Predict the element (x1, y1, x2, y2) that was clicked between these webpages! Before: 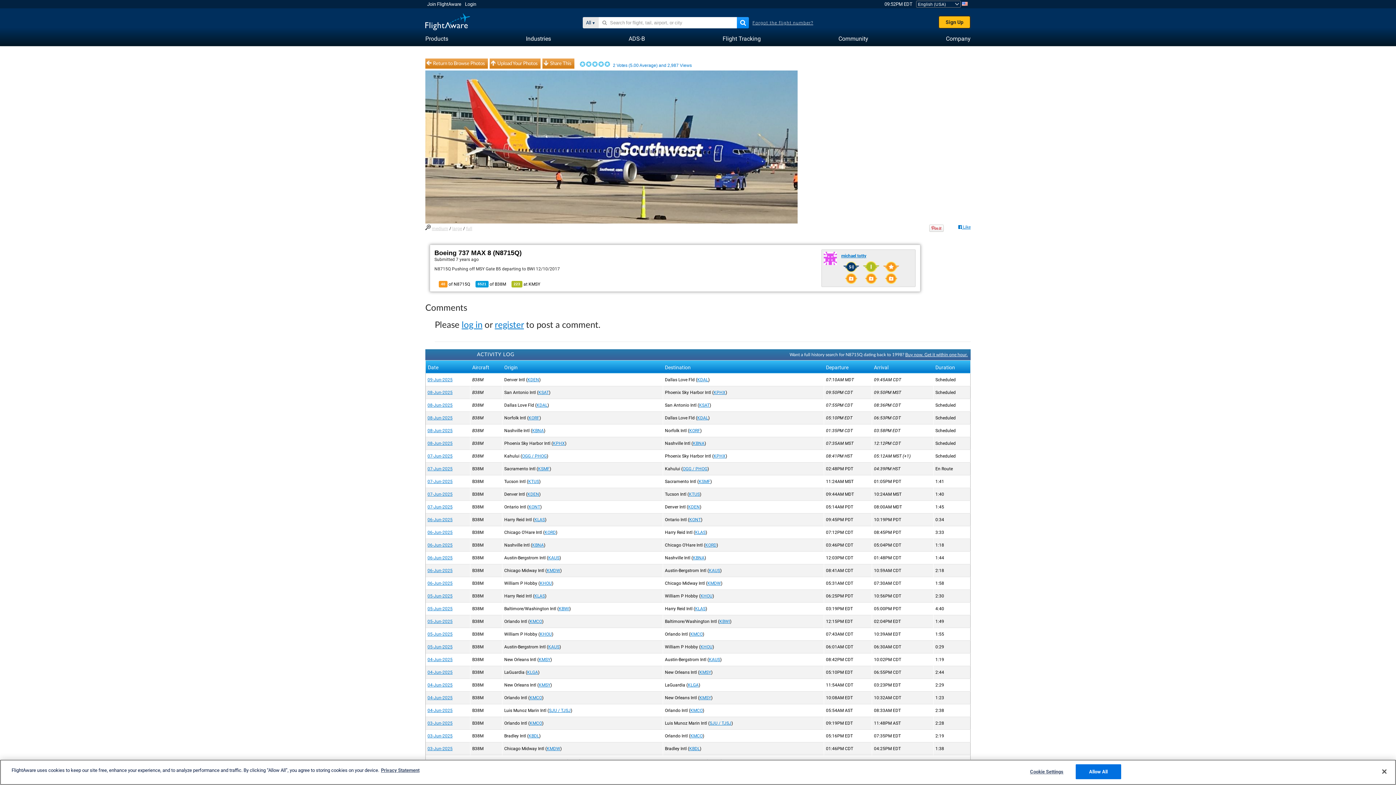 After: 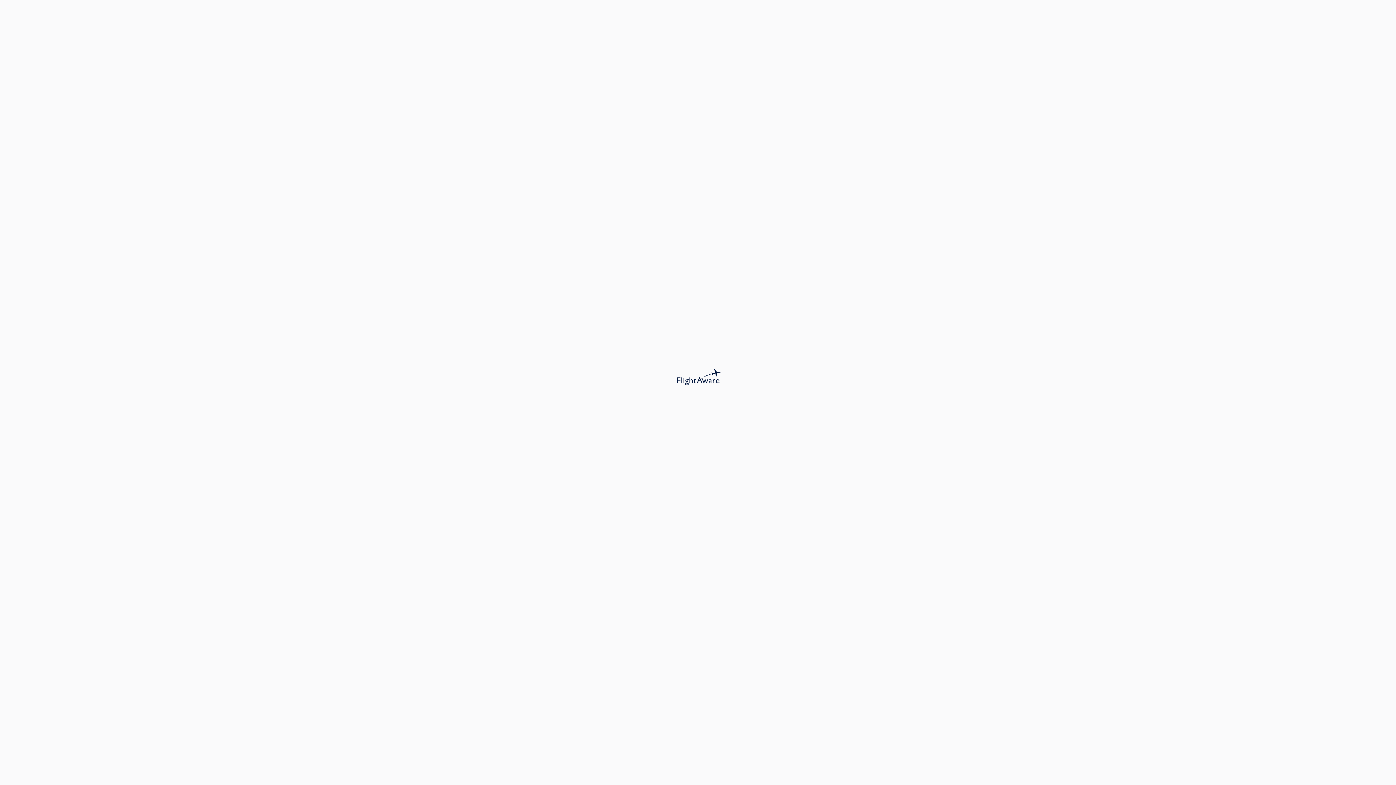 Action: label: KMSY bbox: (699, 695, 711, 700)